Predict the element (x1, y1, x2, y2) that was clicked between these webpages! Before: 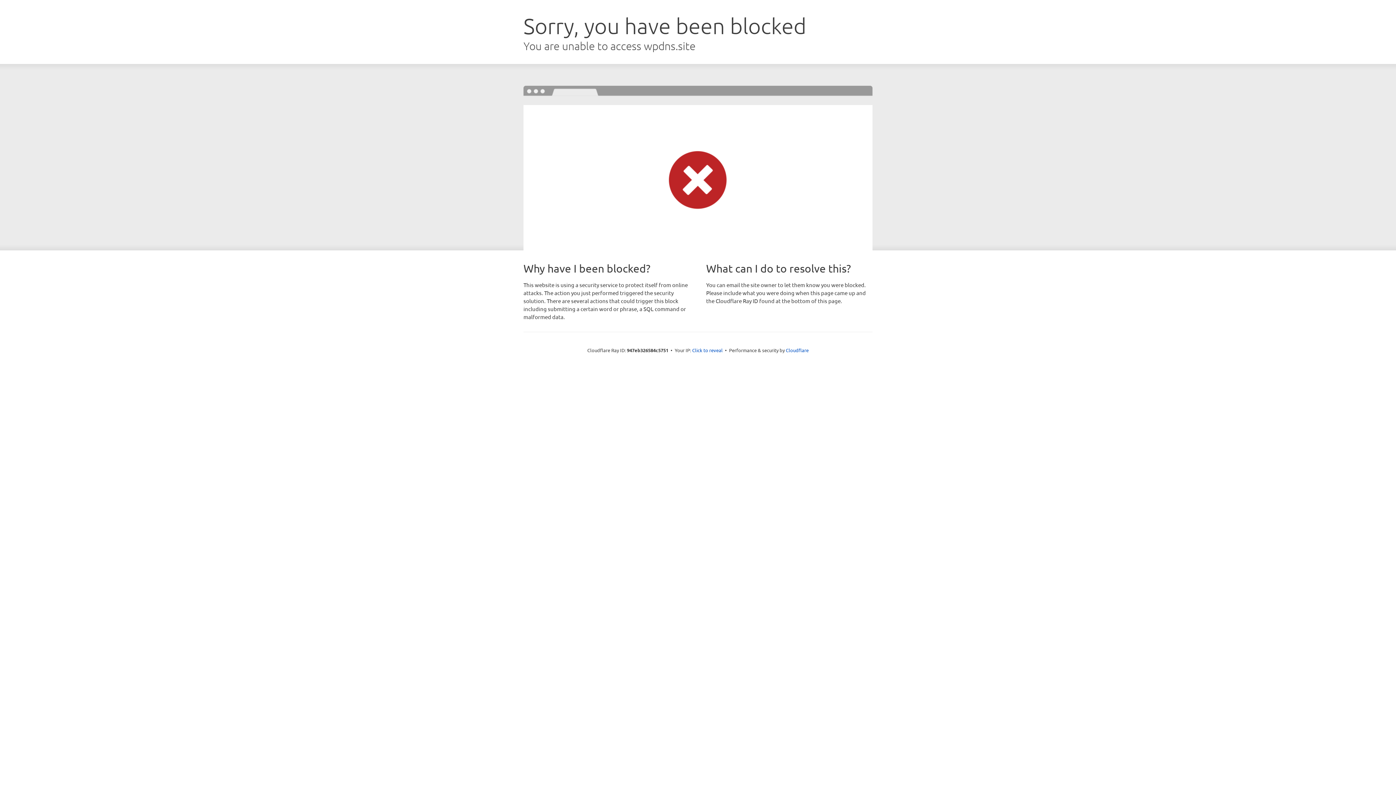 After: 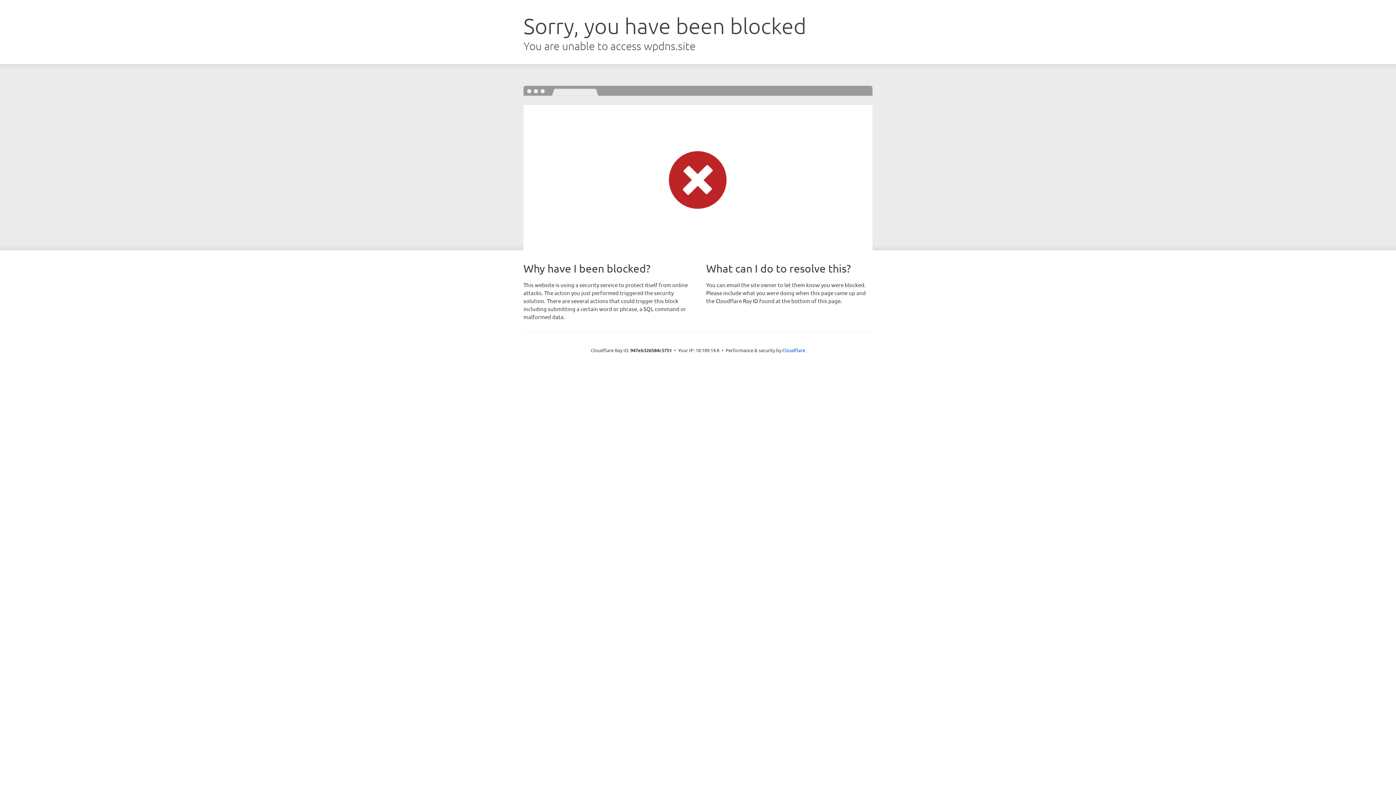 Action: label: Click to reveal bbox: (692, 346, 722, 353)